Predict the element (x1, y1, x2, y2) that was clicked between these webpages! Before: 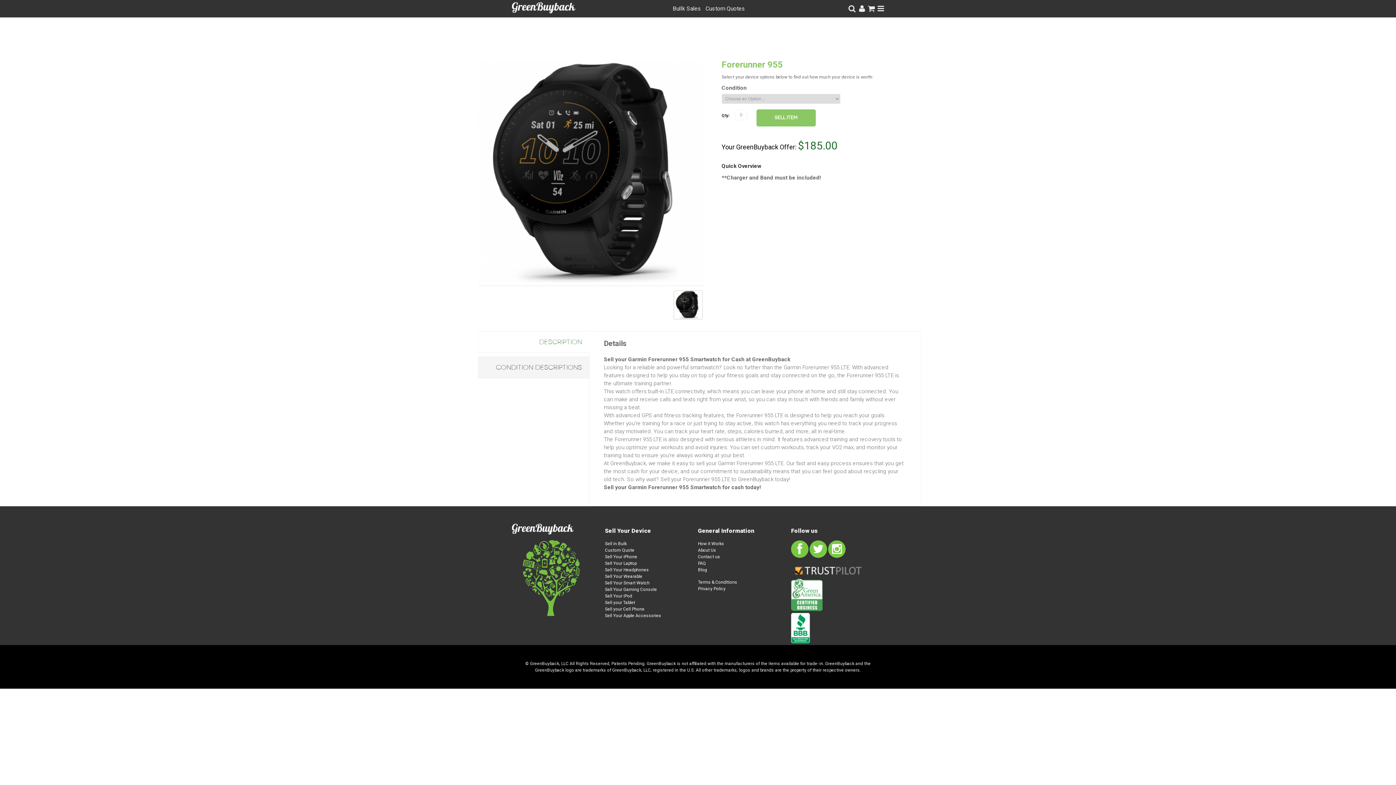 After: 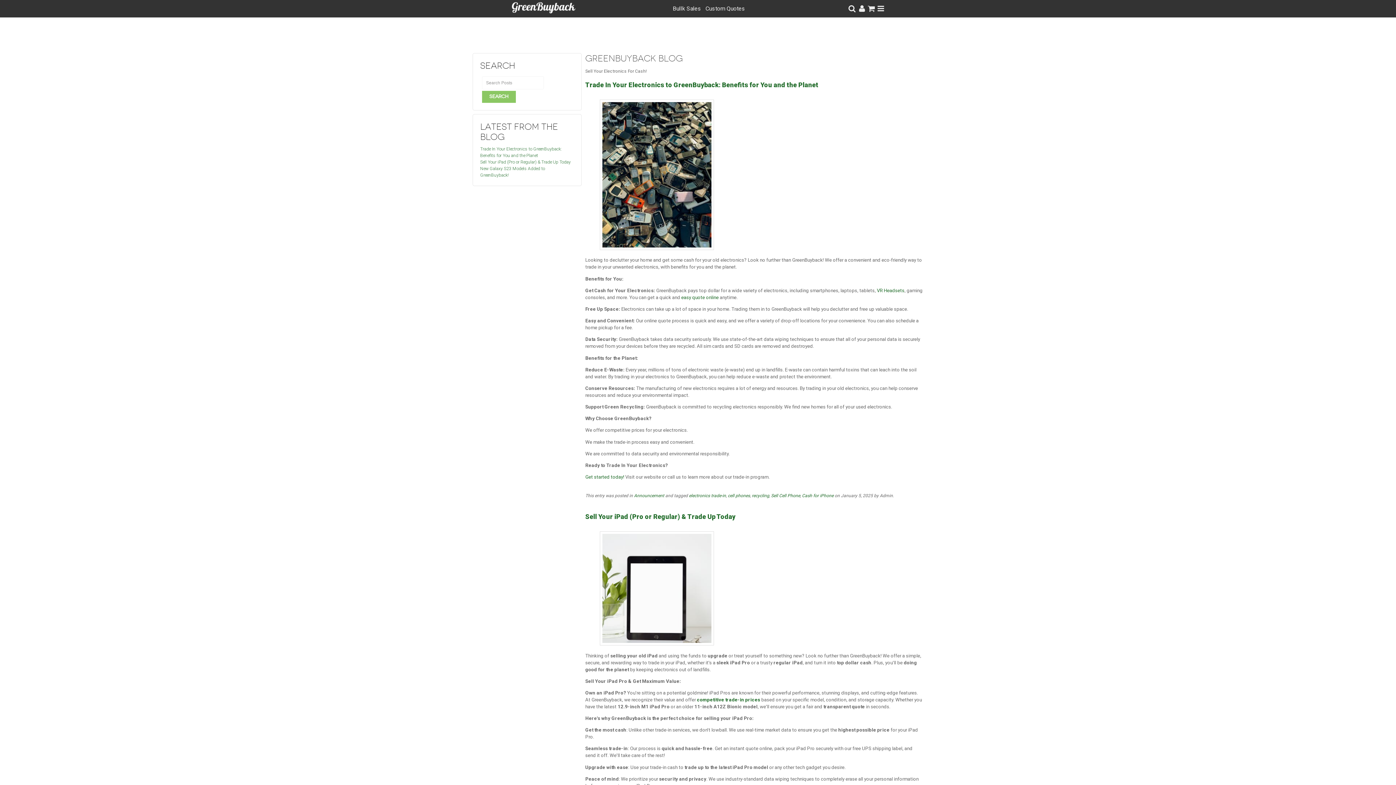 Action: bbox: (698, 567, 707, 572) label: Blog